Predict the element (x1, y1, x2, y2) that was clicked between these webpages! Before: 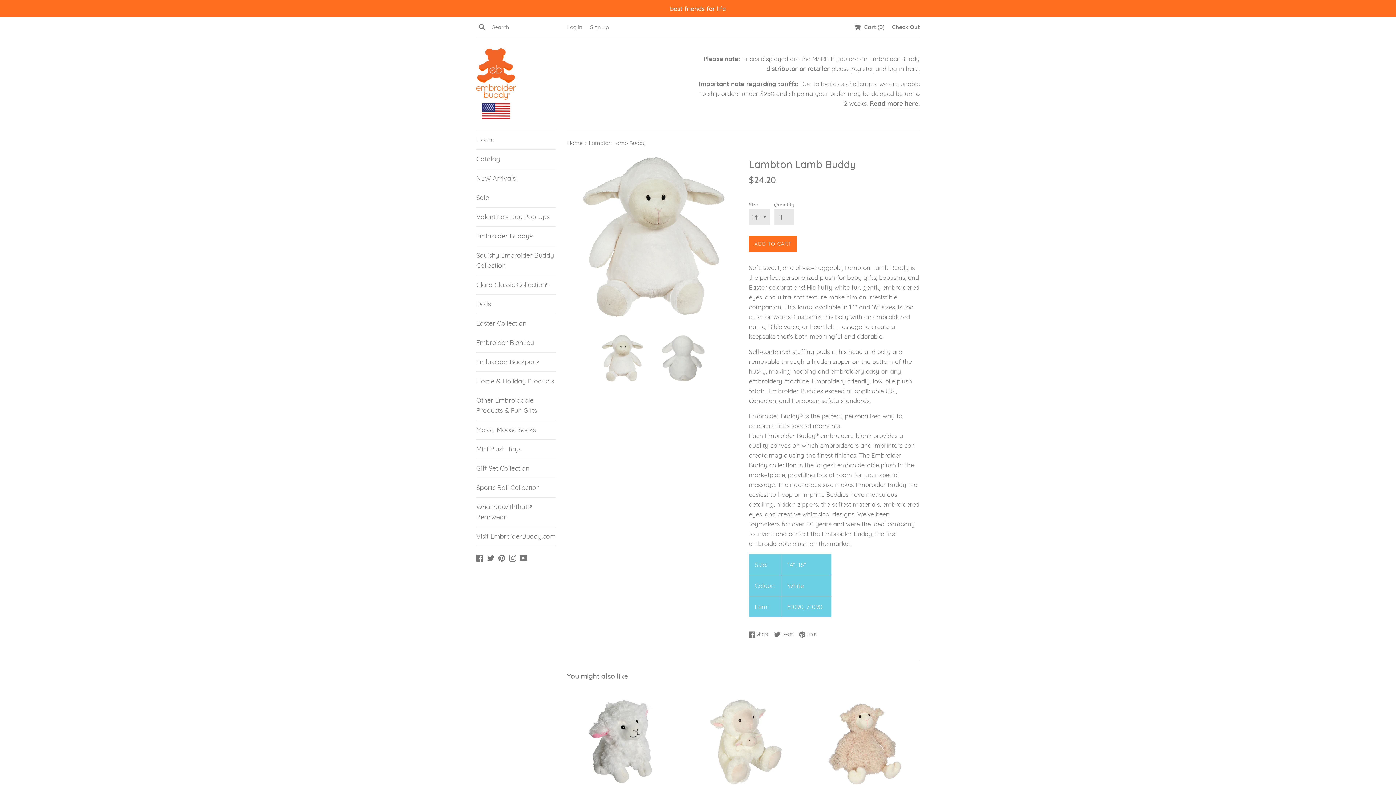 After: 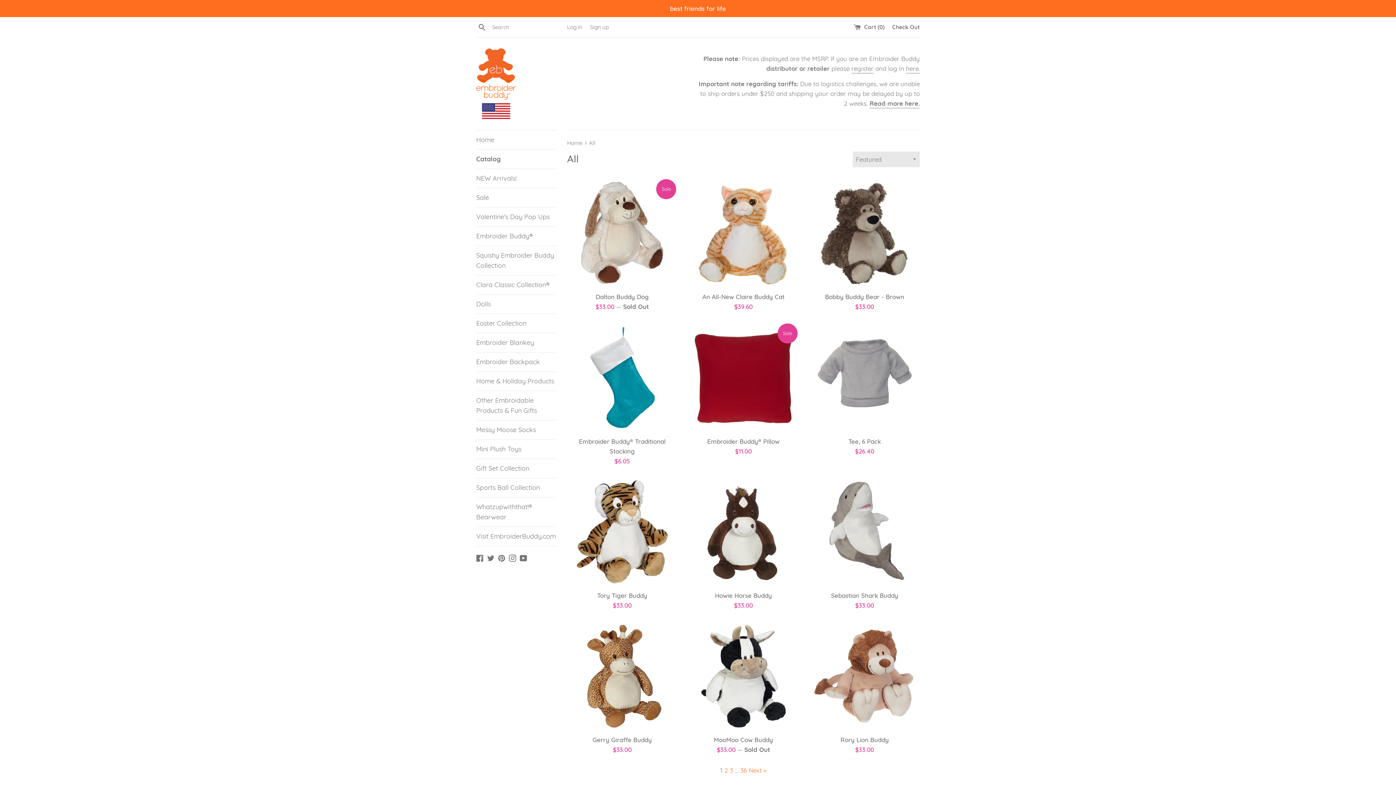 Action: bbox: (476, 149, 556, 168) label: Catalog